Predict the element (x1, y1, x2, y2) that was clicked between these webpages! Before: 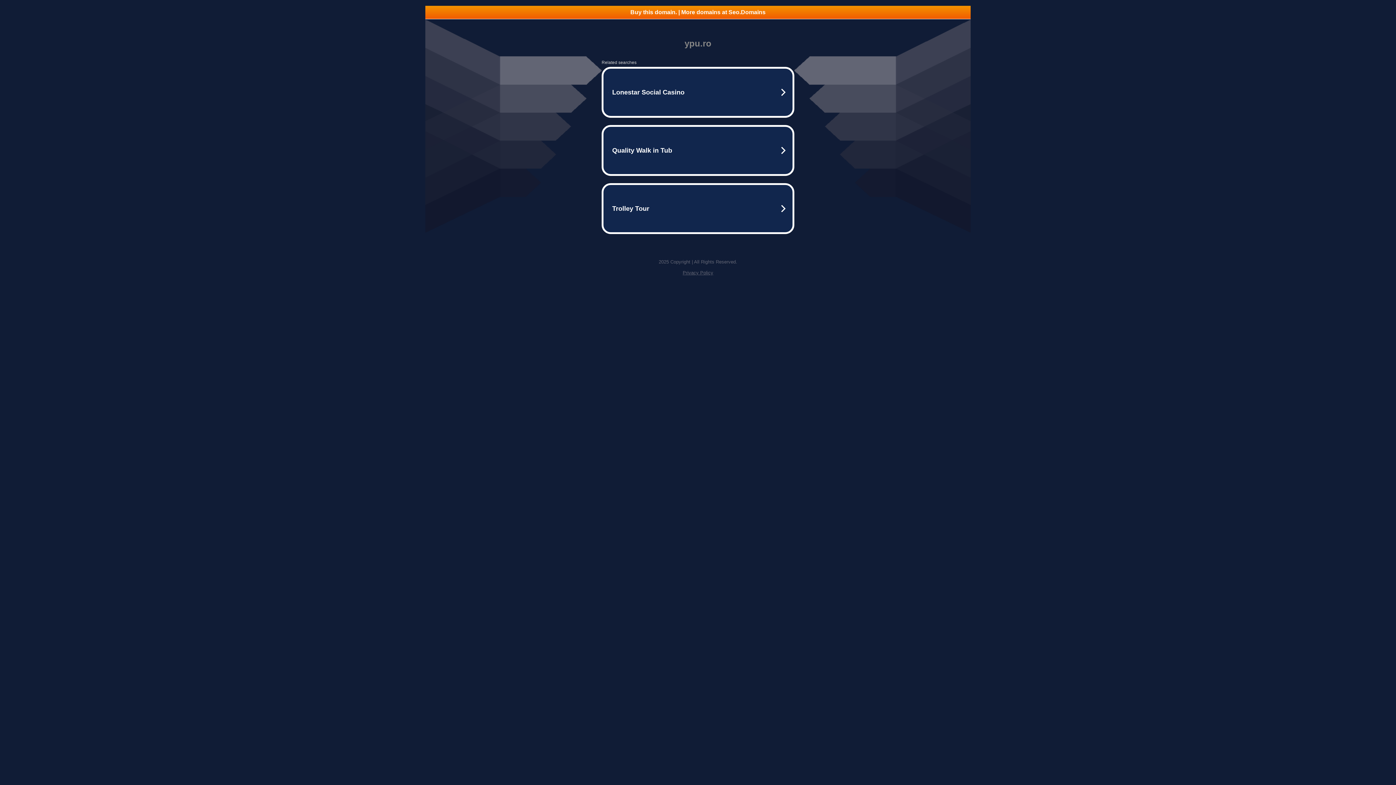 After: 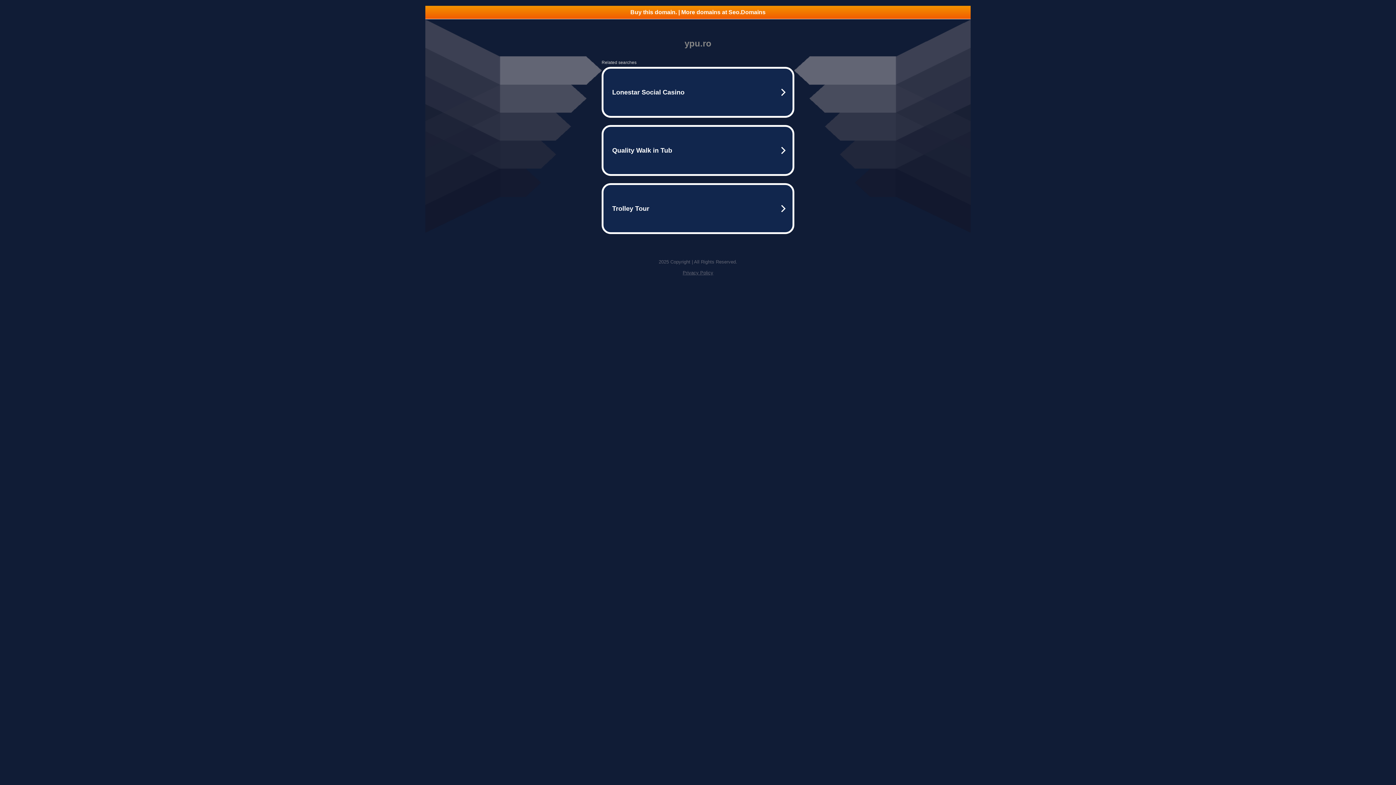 Action: label: Buy this domain. | More domains at Seo.Domains bbox: (425, 5, 970, 18)